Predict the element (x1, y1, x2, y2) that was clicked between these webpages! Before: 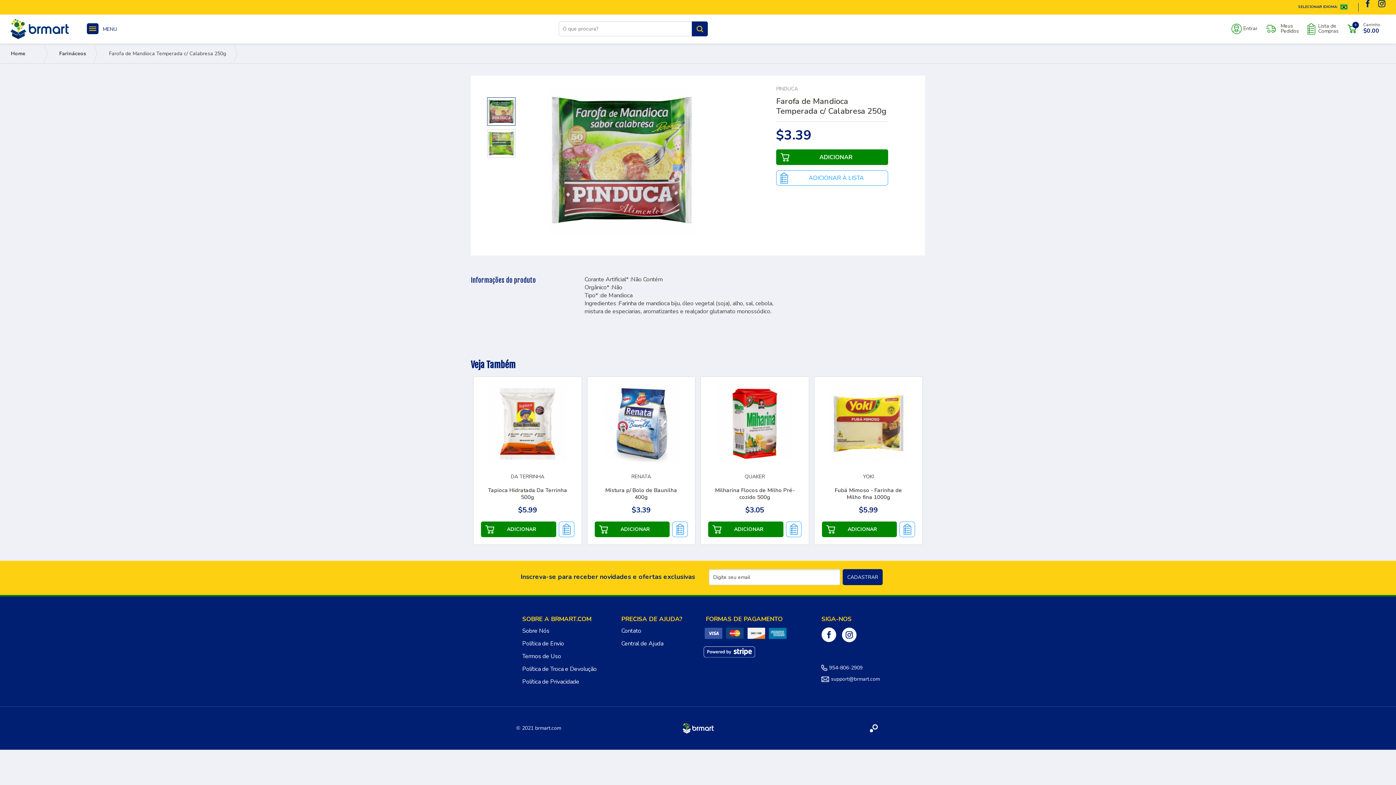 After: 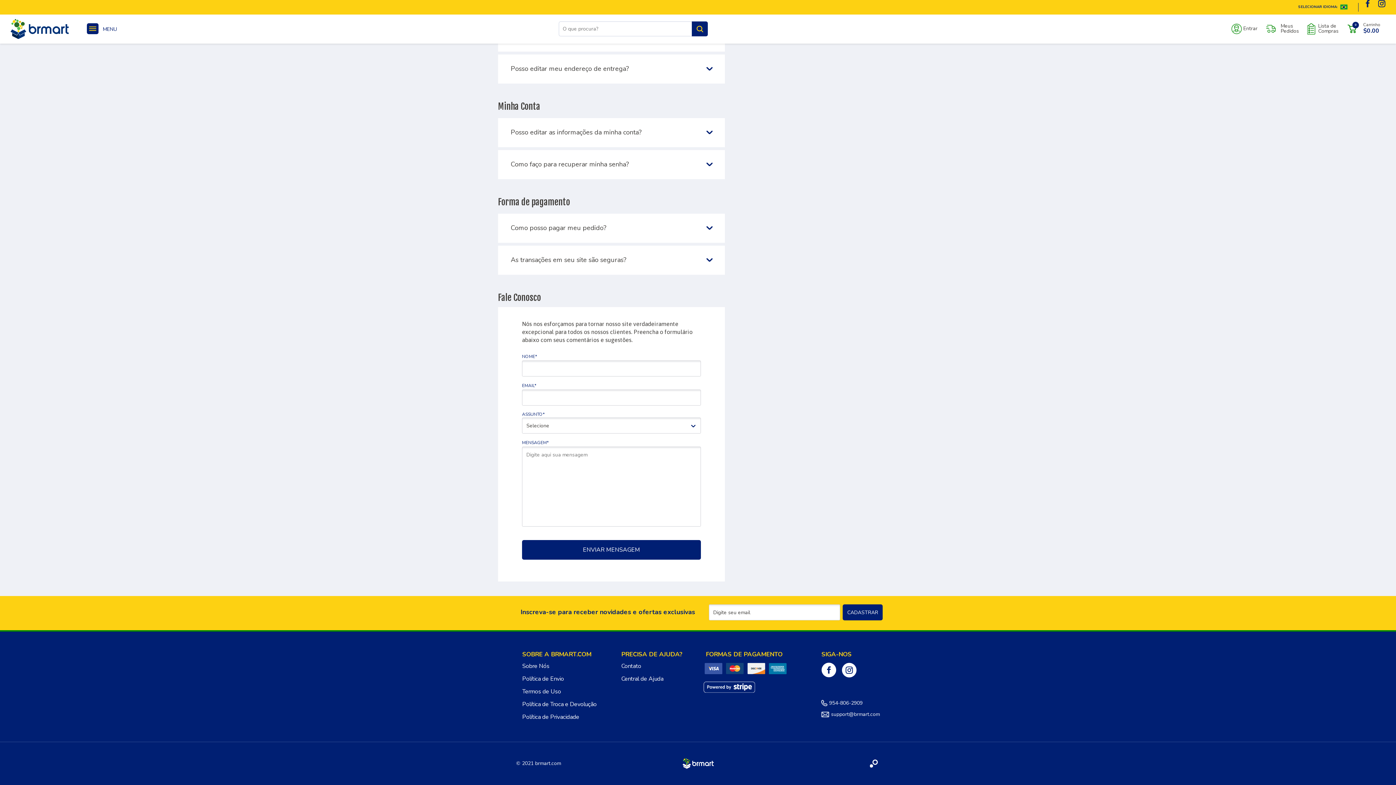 Action: label: Contato bbox: (621, 627, 641, 635)